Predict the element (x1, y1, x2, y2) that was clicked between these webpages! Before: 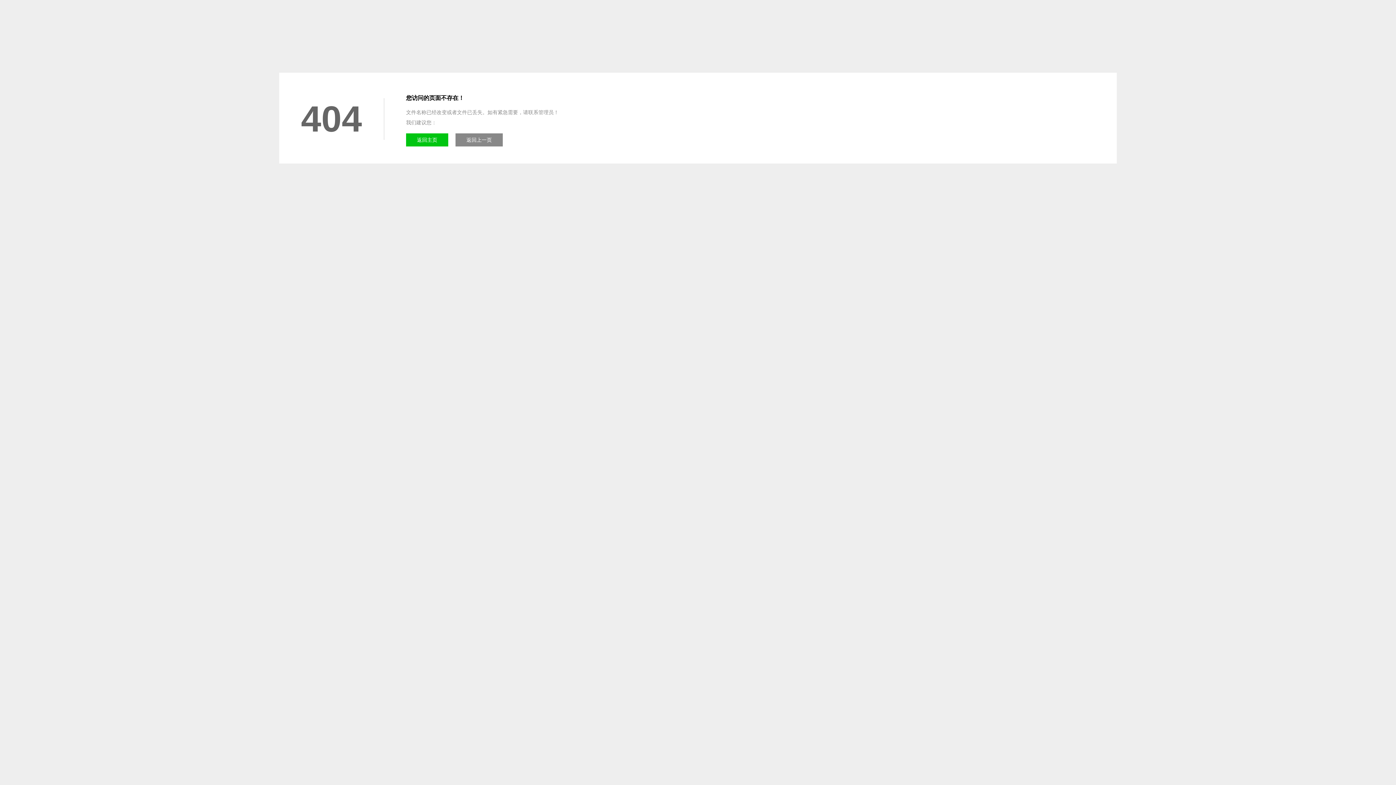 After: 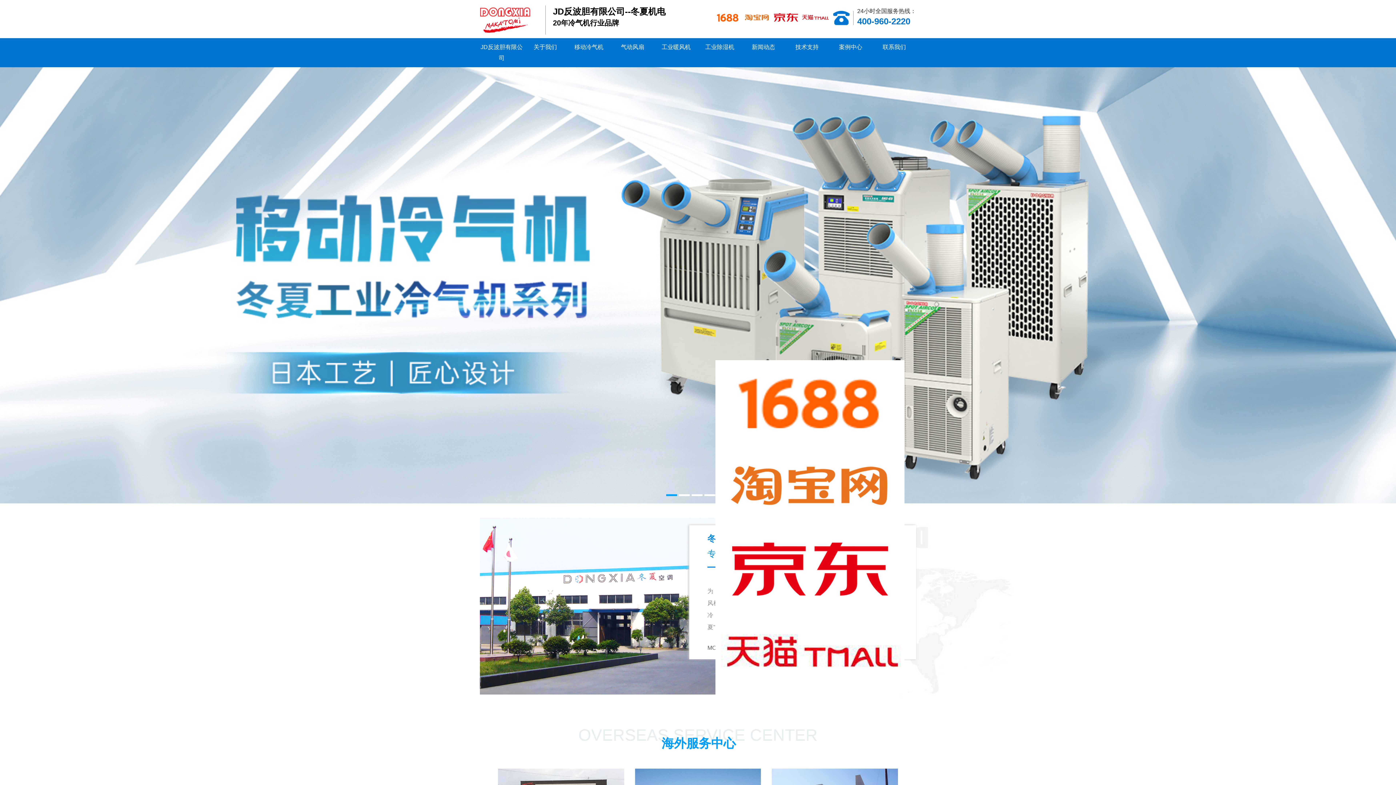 Action: bbox: (406, 133, 448, 146) label: 返回主页